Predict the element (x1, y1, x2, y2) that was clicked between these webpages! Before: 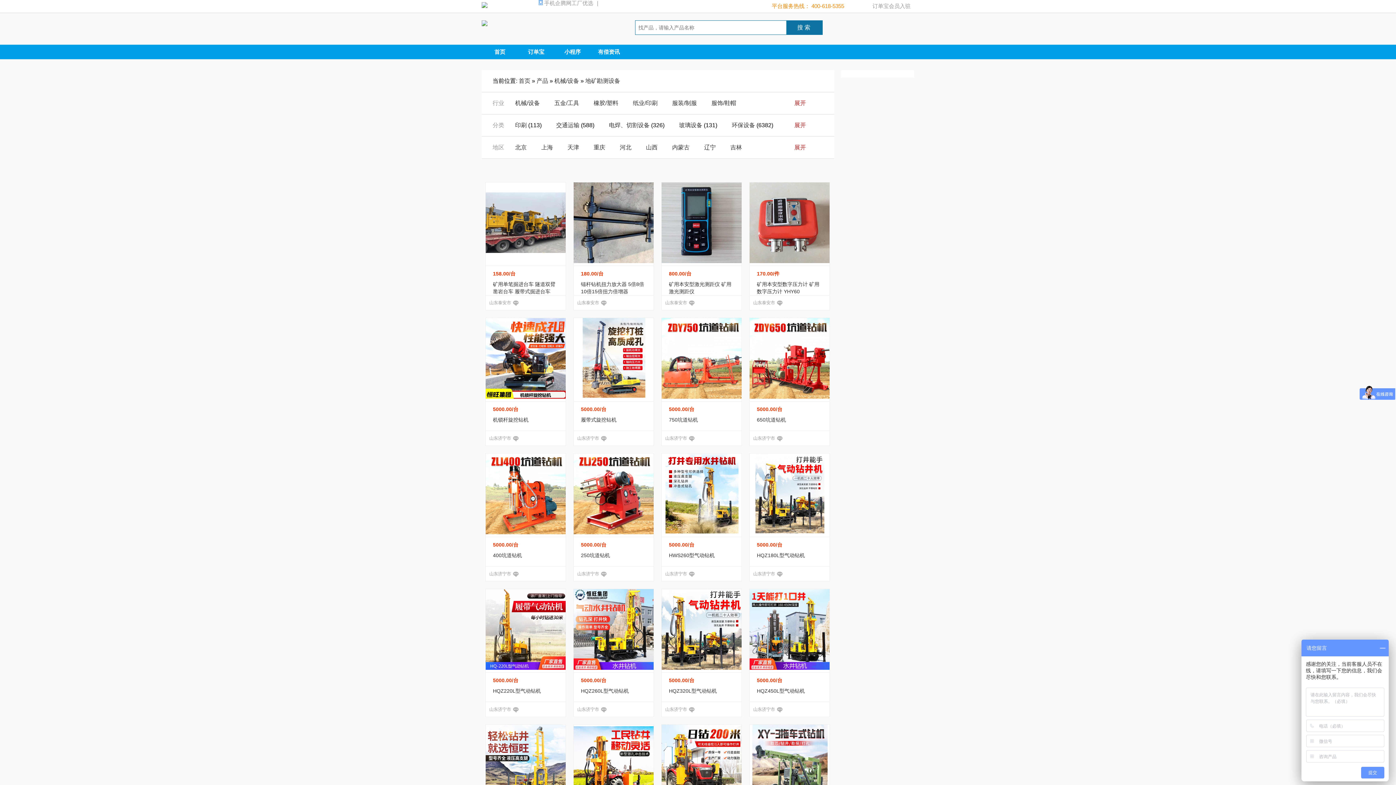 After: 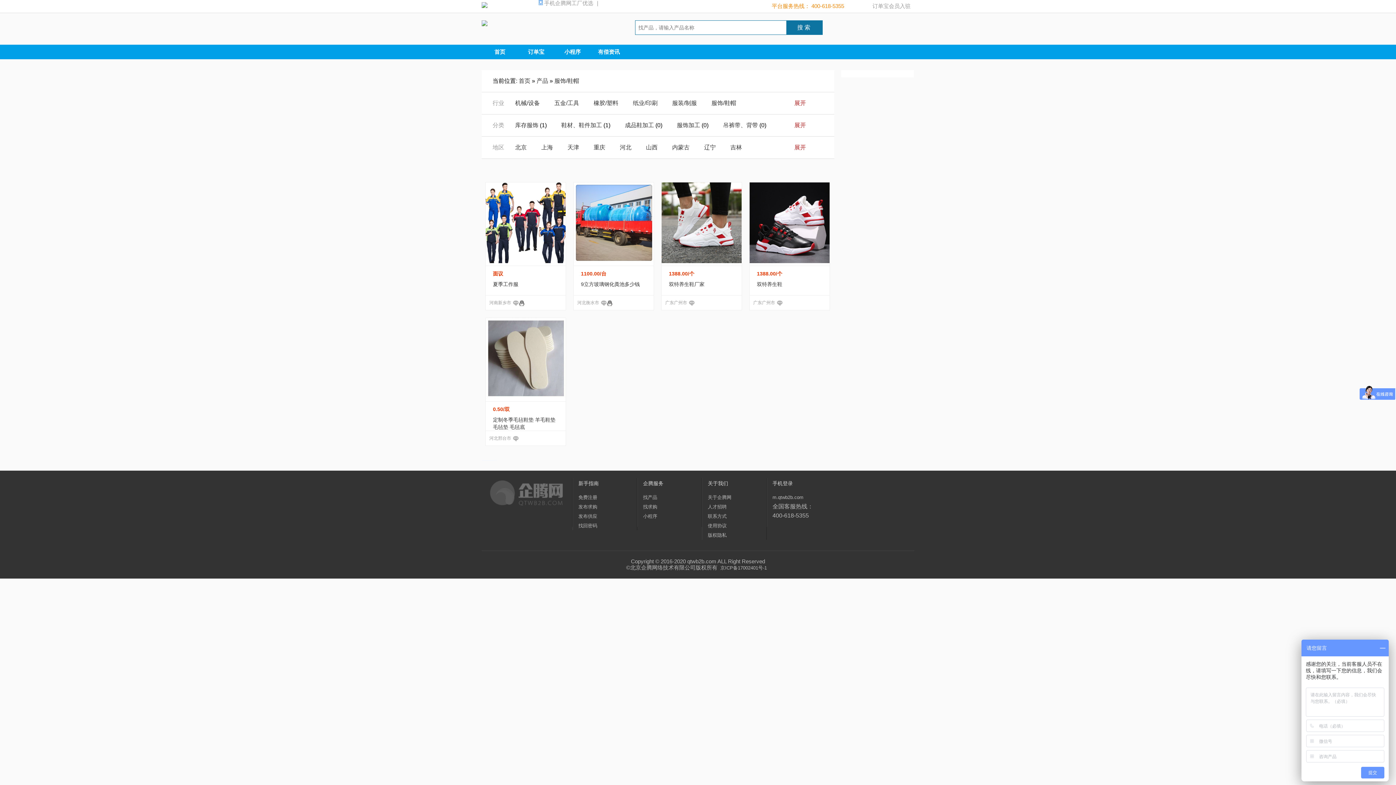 Action: bbox: (711, 100, 736, 106) label: 服饰/鞋帽